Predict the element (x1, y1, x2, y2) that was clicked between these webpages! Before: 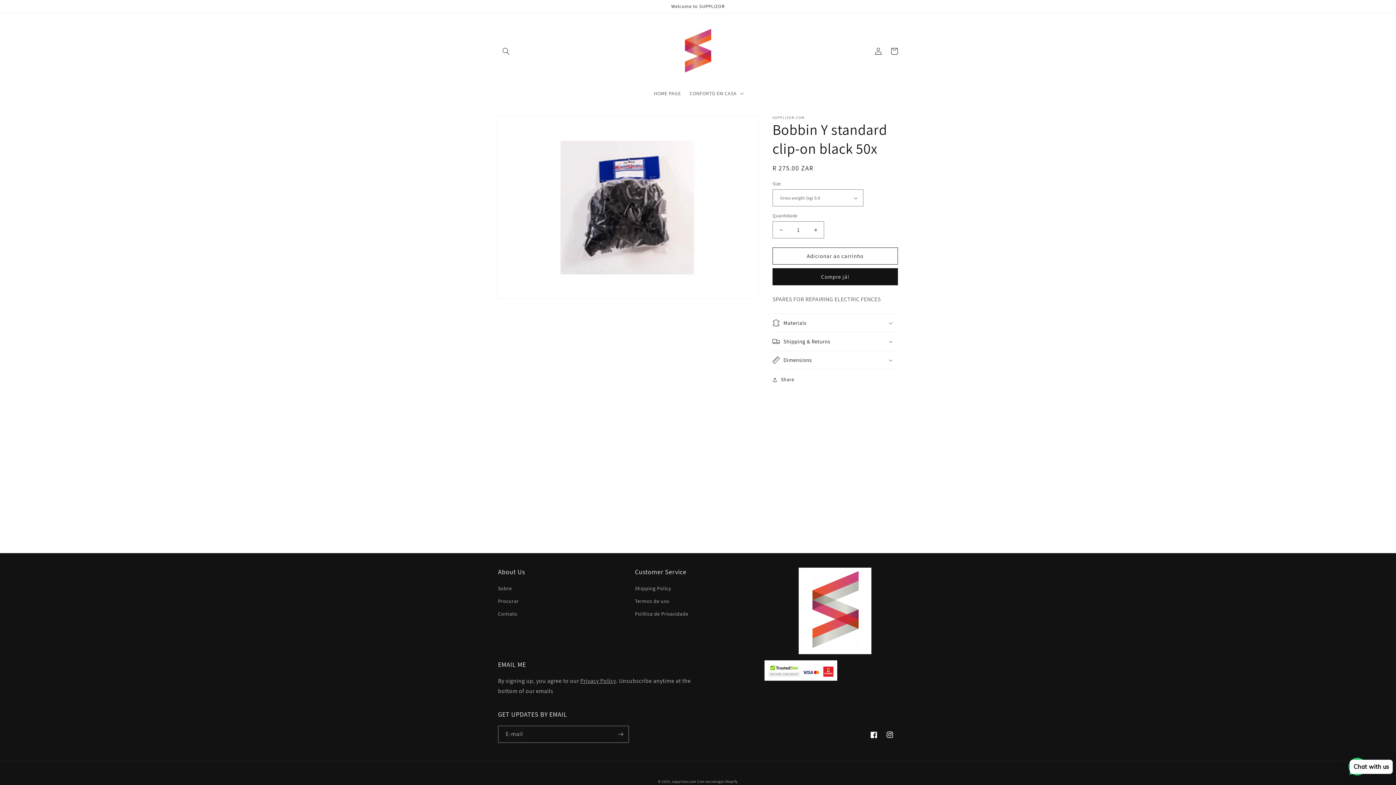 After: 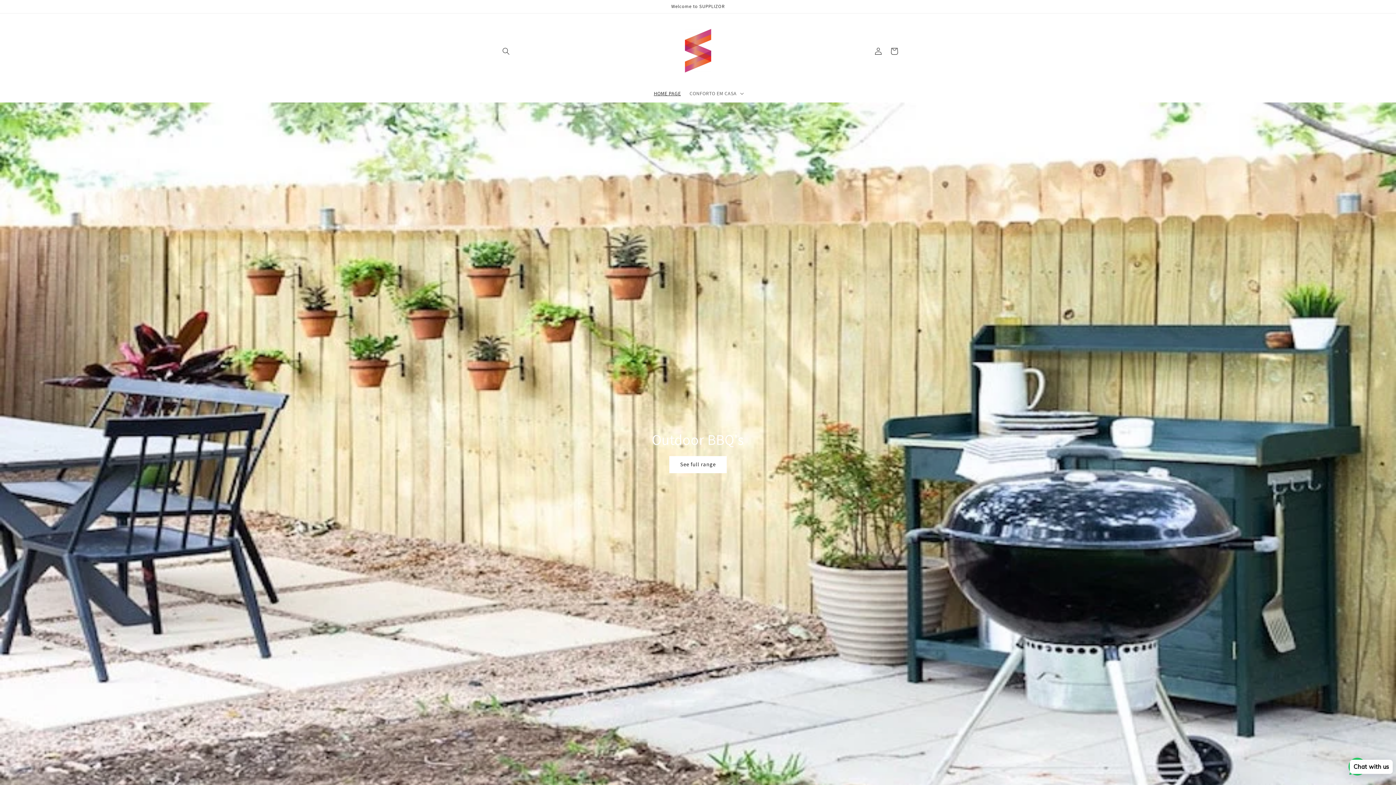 Action: label: supplizor.com bbox: (672, 779, 696, 784)